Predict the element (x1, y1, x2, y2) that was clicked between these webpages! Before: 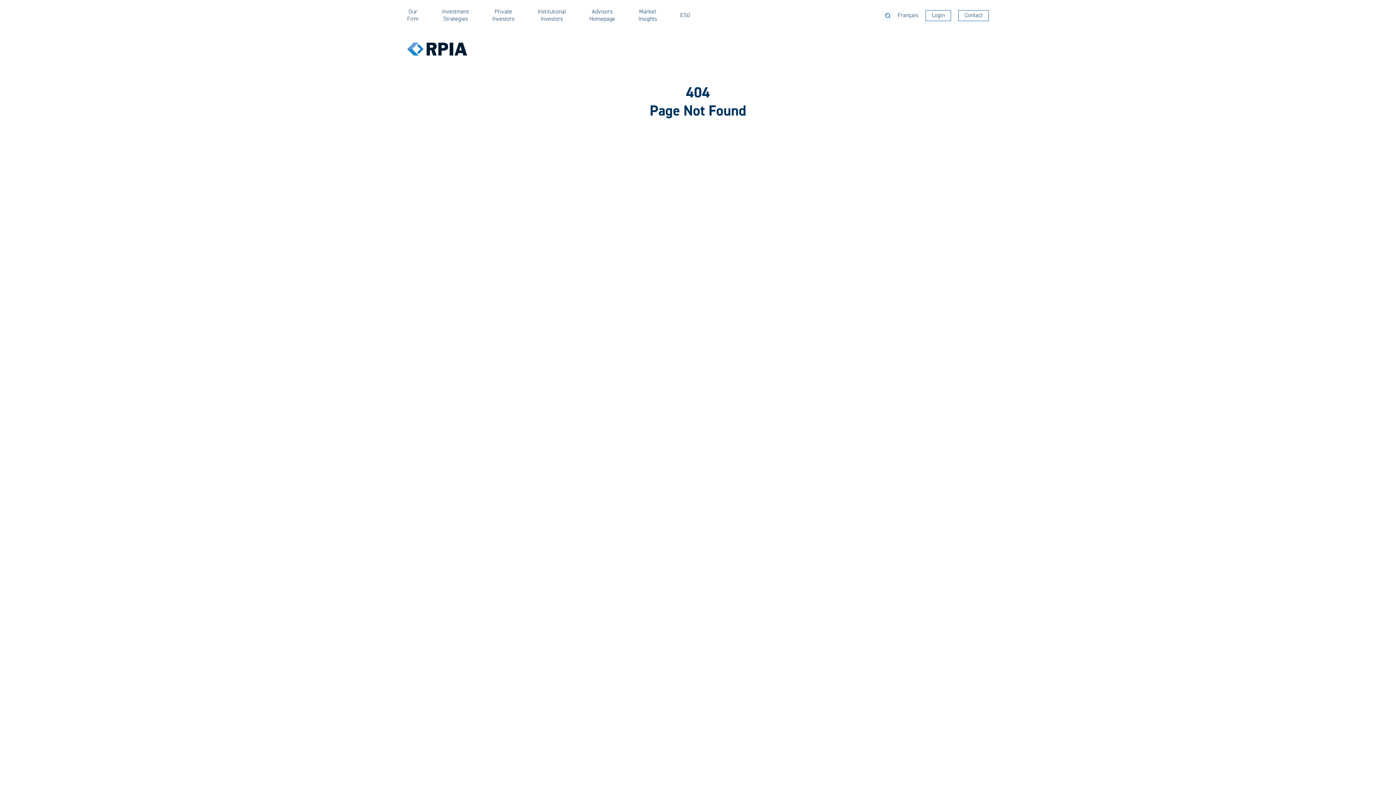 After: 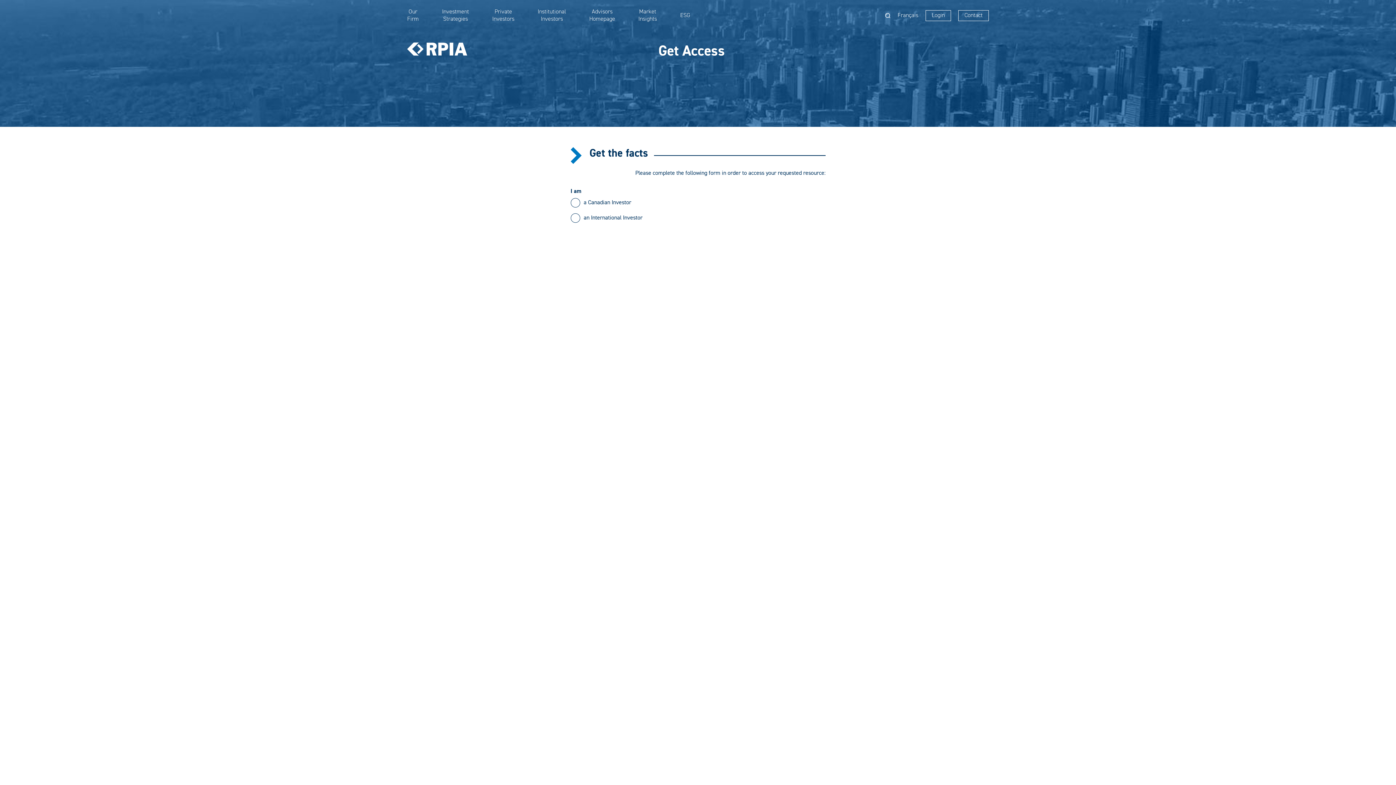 Action: label: Investment
Strategies bbox: (442, 8, 469, 22)